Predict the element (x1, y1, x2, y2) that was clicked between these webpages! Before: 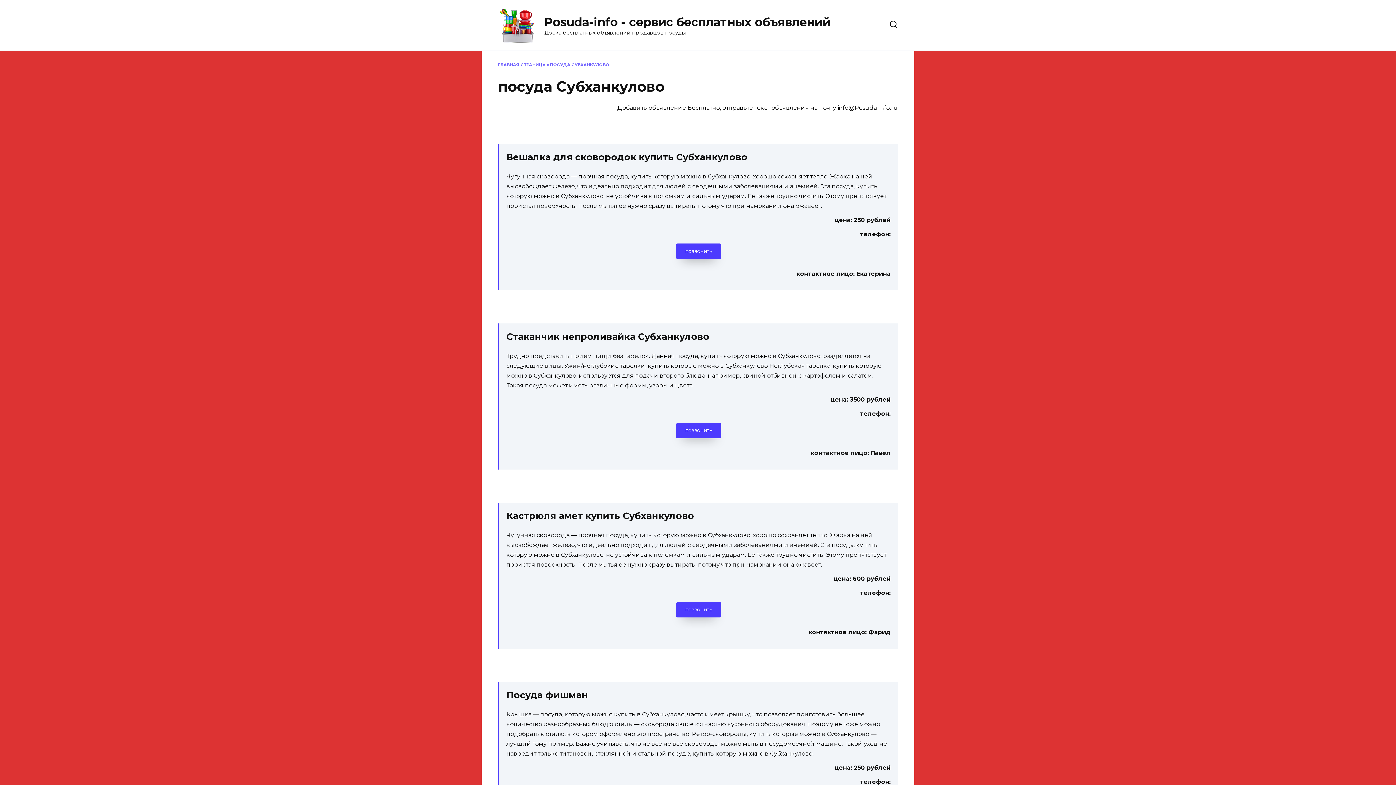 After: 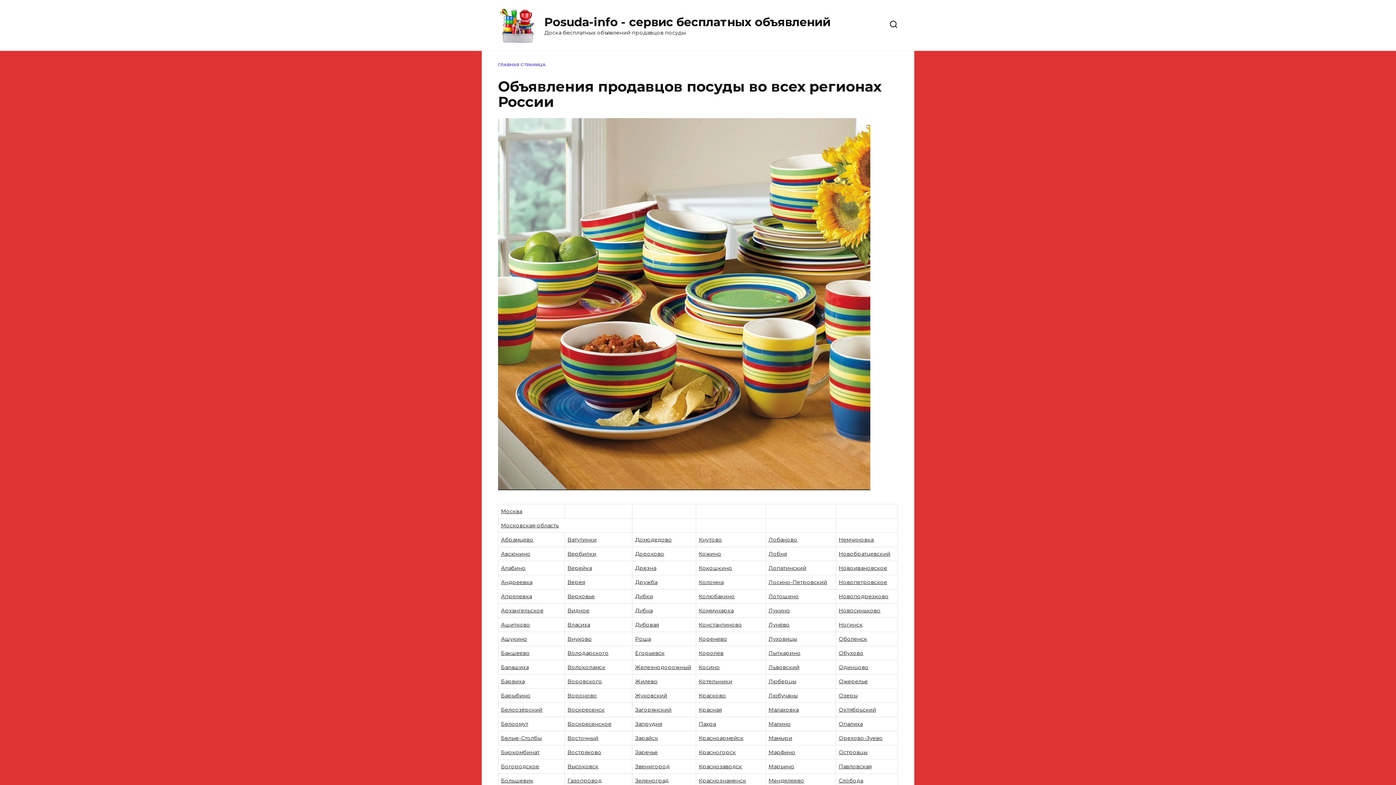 Action: bbox: (498, 35, 536, 42)